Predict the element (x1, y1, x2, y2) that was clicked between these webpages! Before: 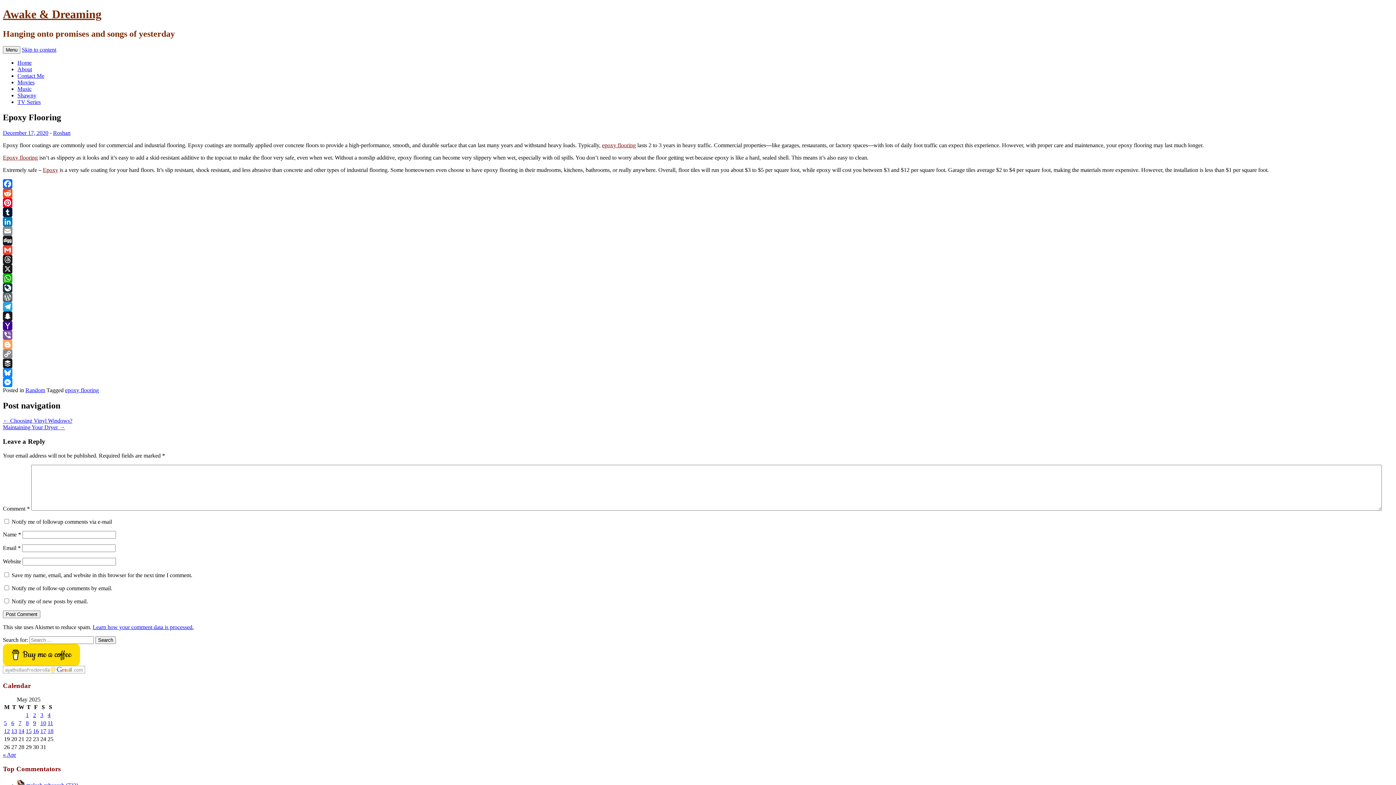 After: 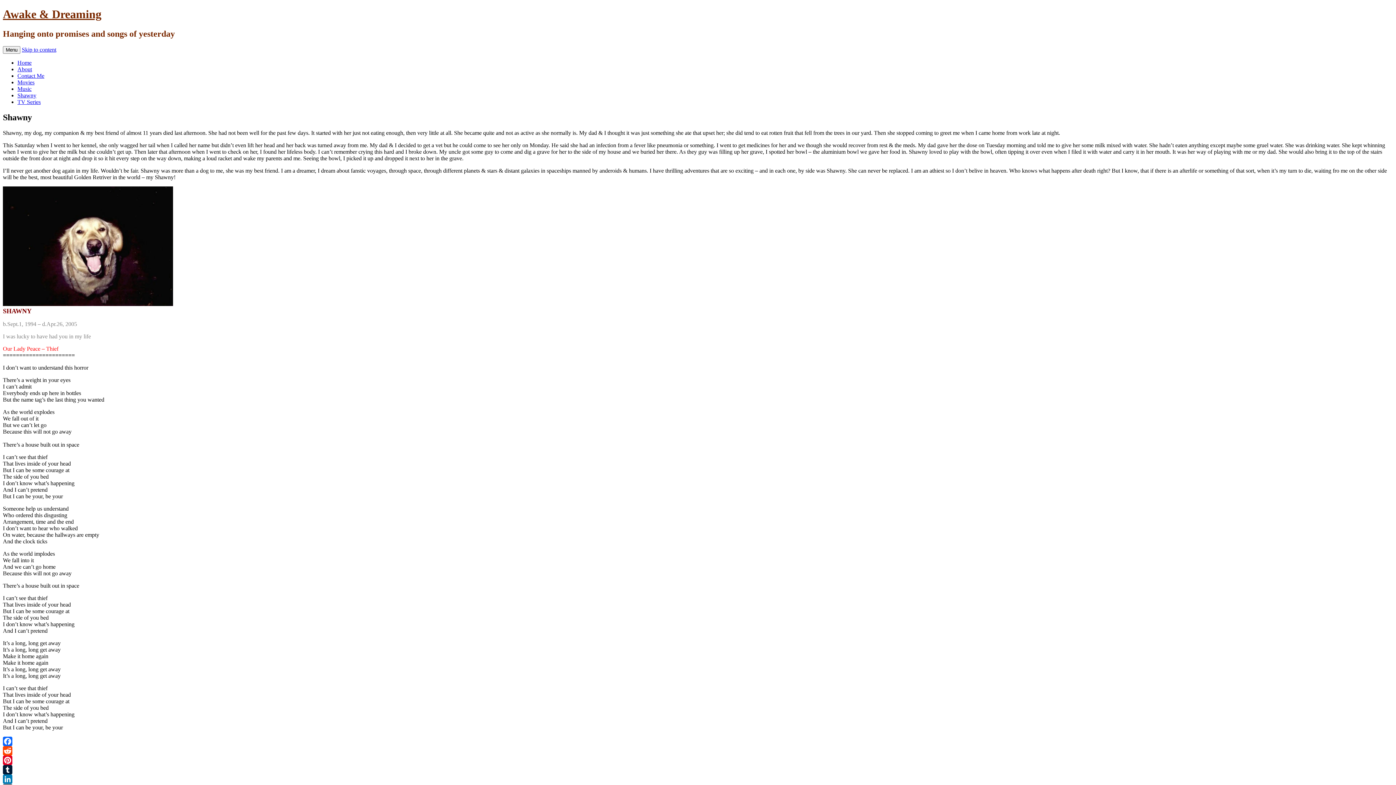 Action: label: Shawny bbox: (17, 92, 36, 98)